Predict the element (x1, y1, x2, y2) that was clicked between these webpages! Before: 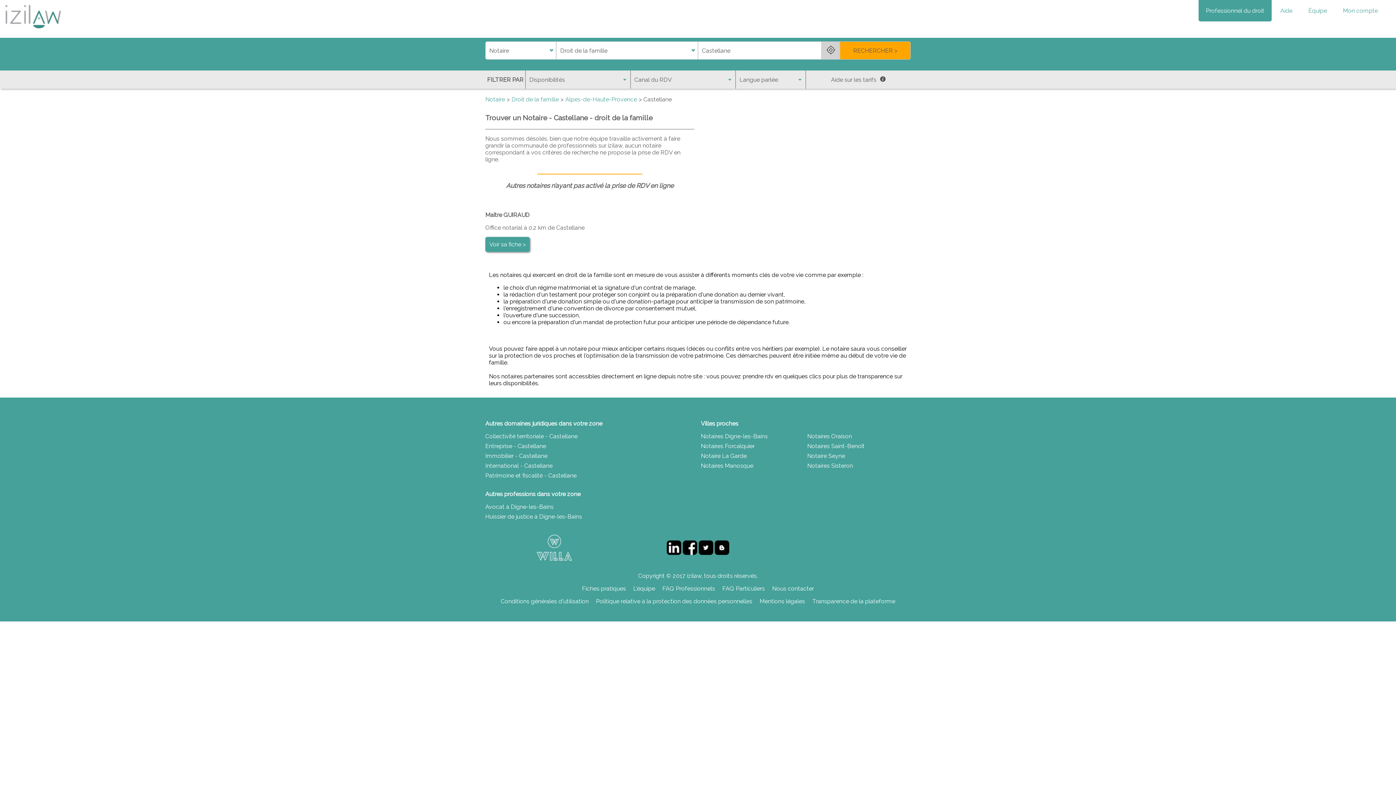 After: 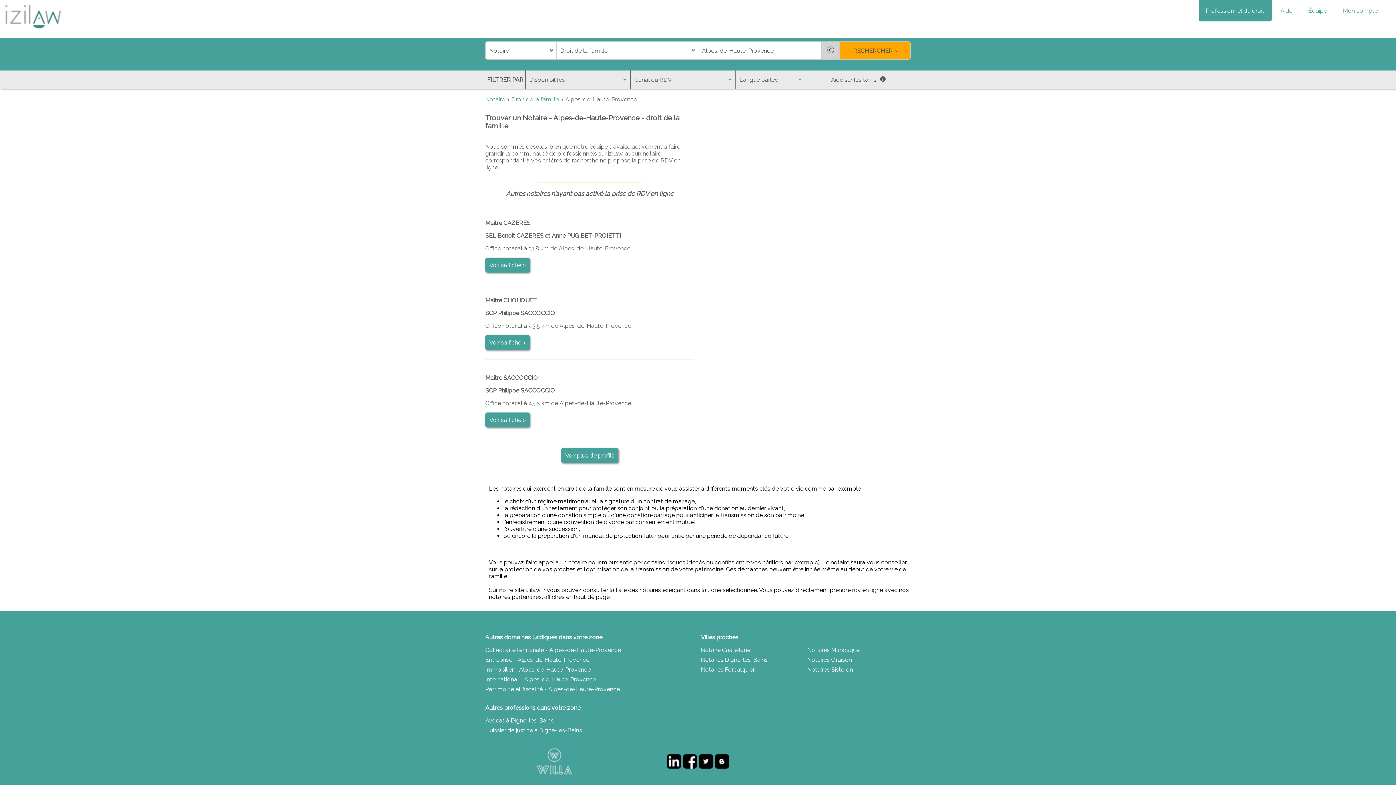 Action: label: Alpes-de-Haute-Provence bbox: (565, 96, 637, 102)